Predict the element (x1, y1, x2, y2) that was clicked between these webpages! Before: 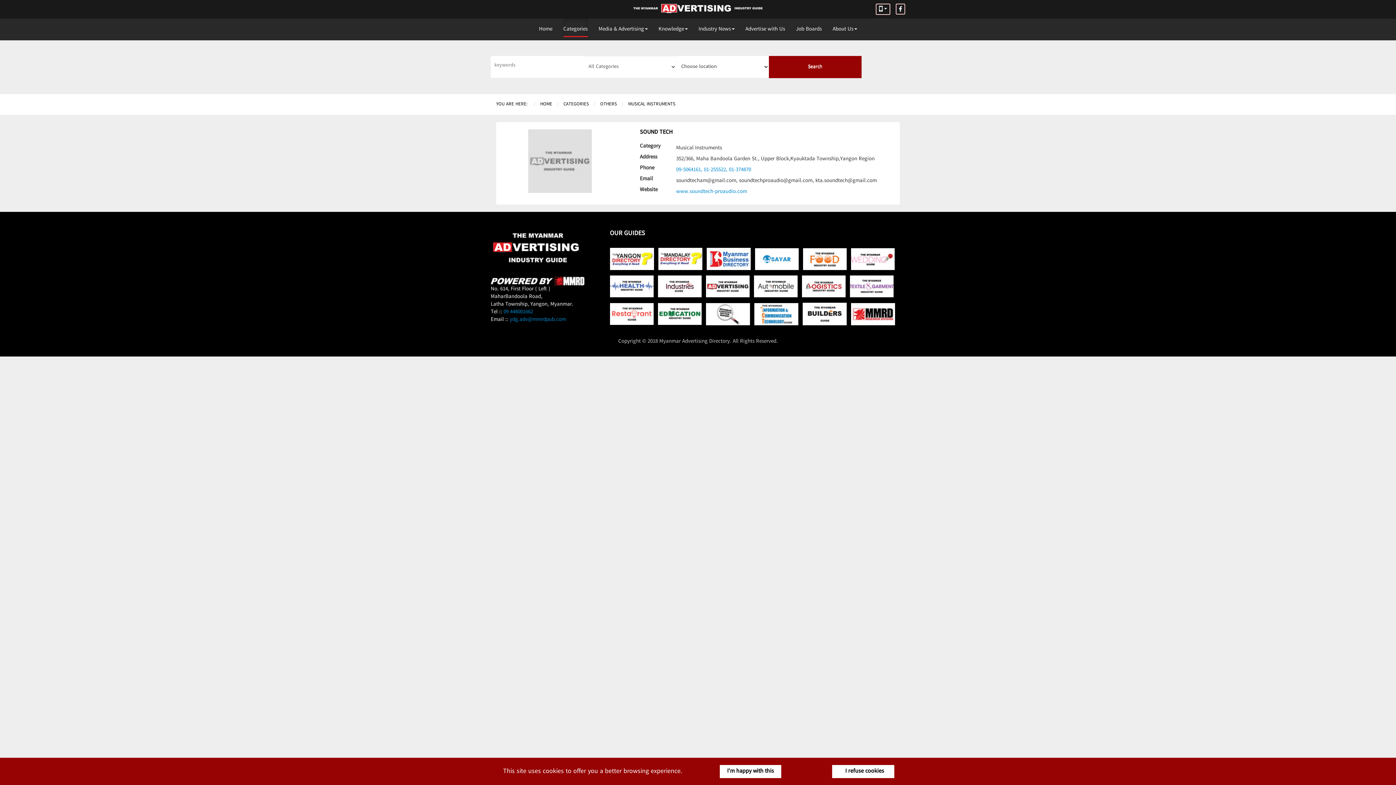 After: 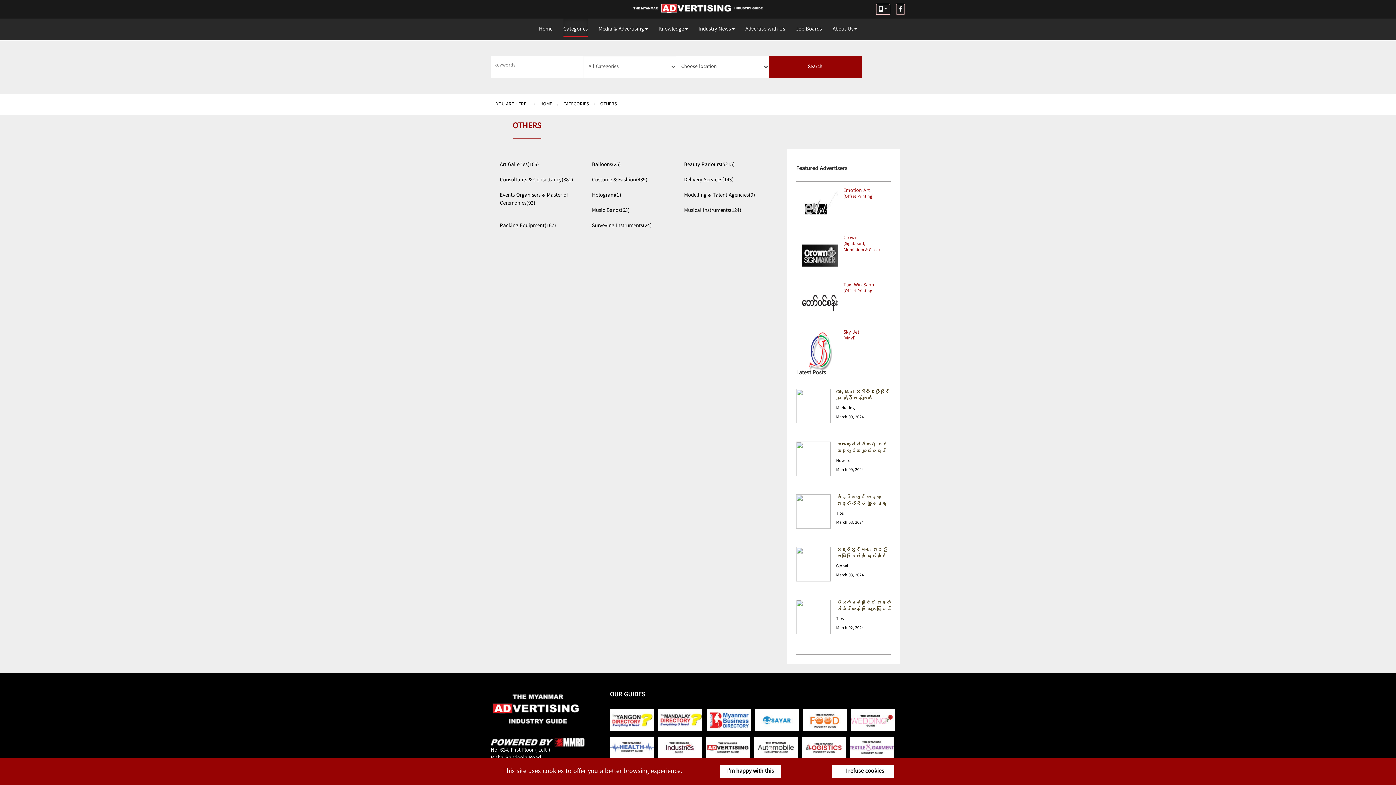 Action: bbox: (600, 100, 617, 108) label: OTHERS